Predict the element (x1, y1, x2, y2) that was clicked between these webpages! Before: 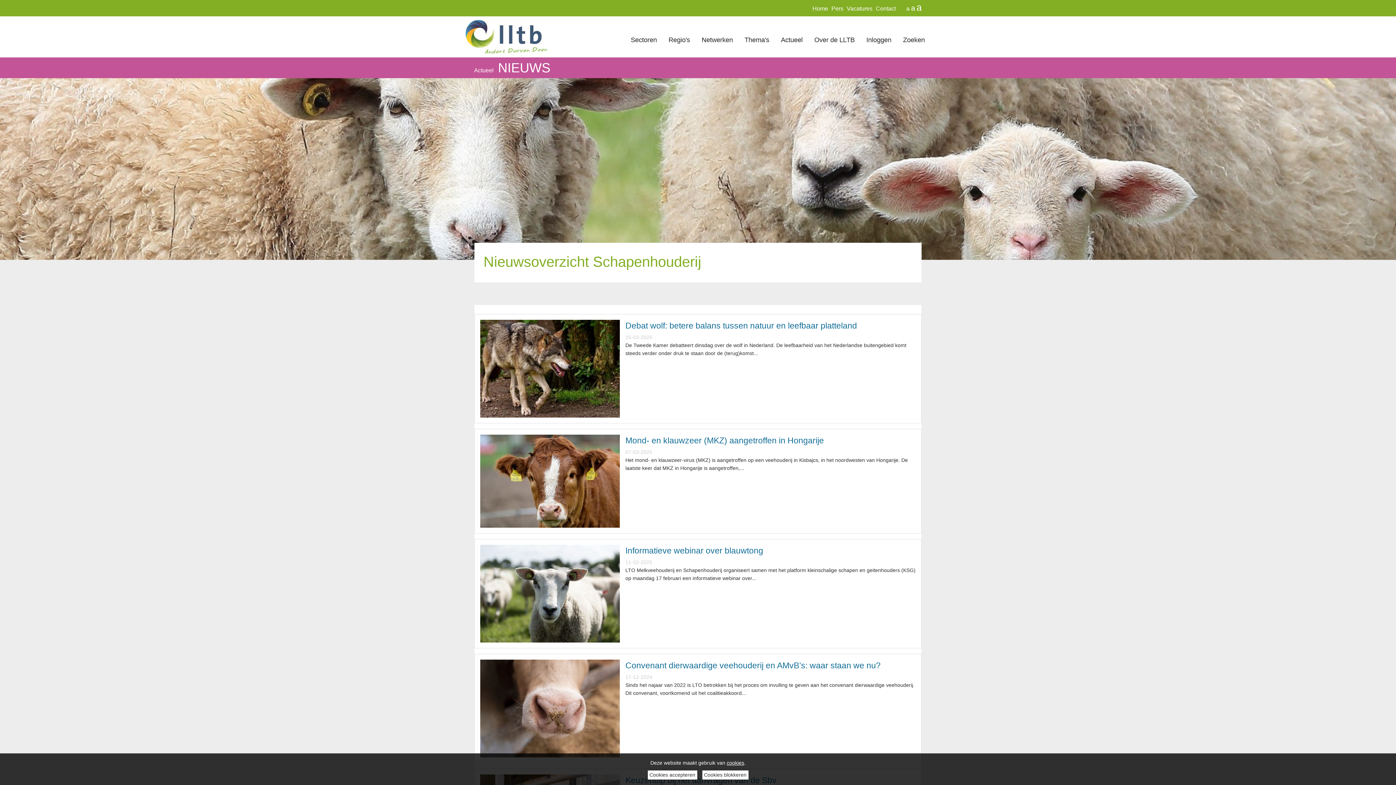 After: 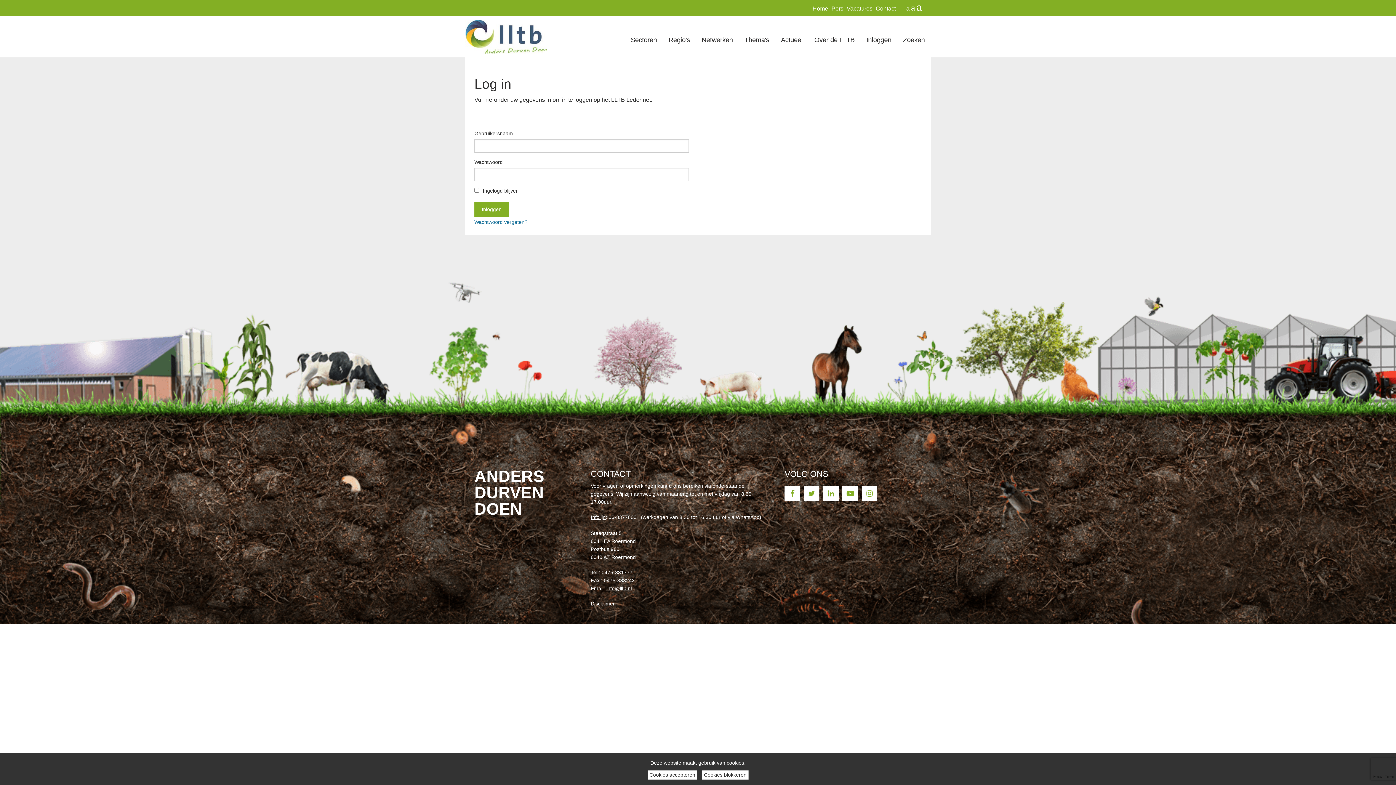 Action: label: Inloggen bbox: (860, 34, 897, 44)